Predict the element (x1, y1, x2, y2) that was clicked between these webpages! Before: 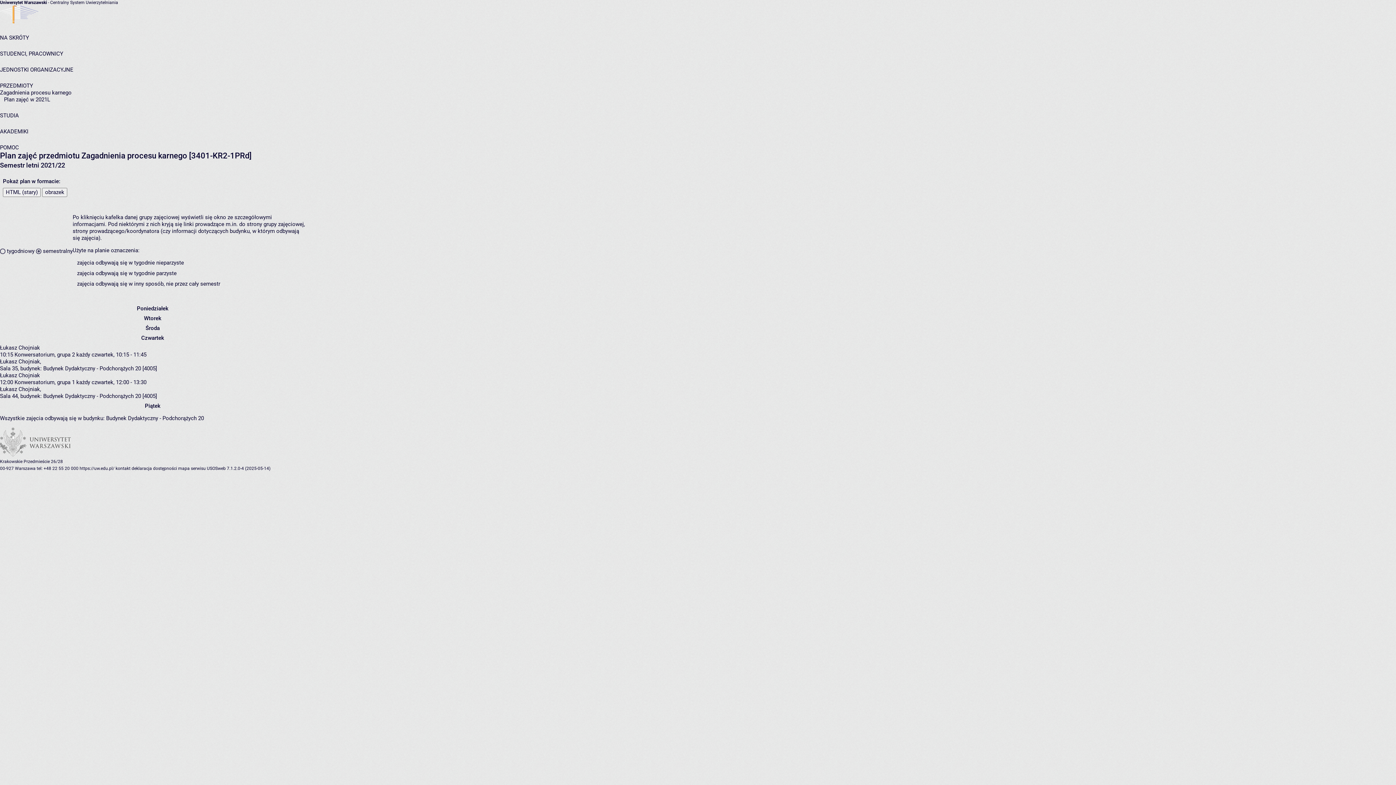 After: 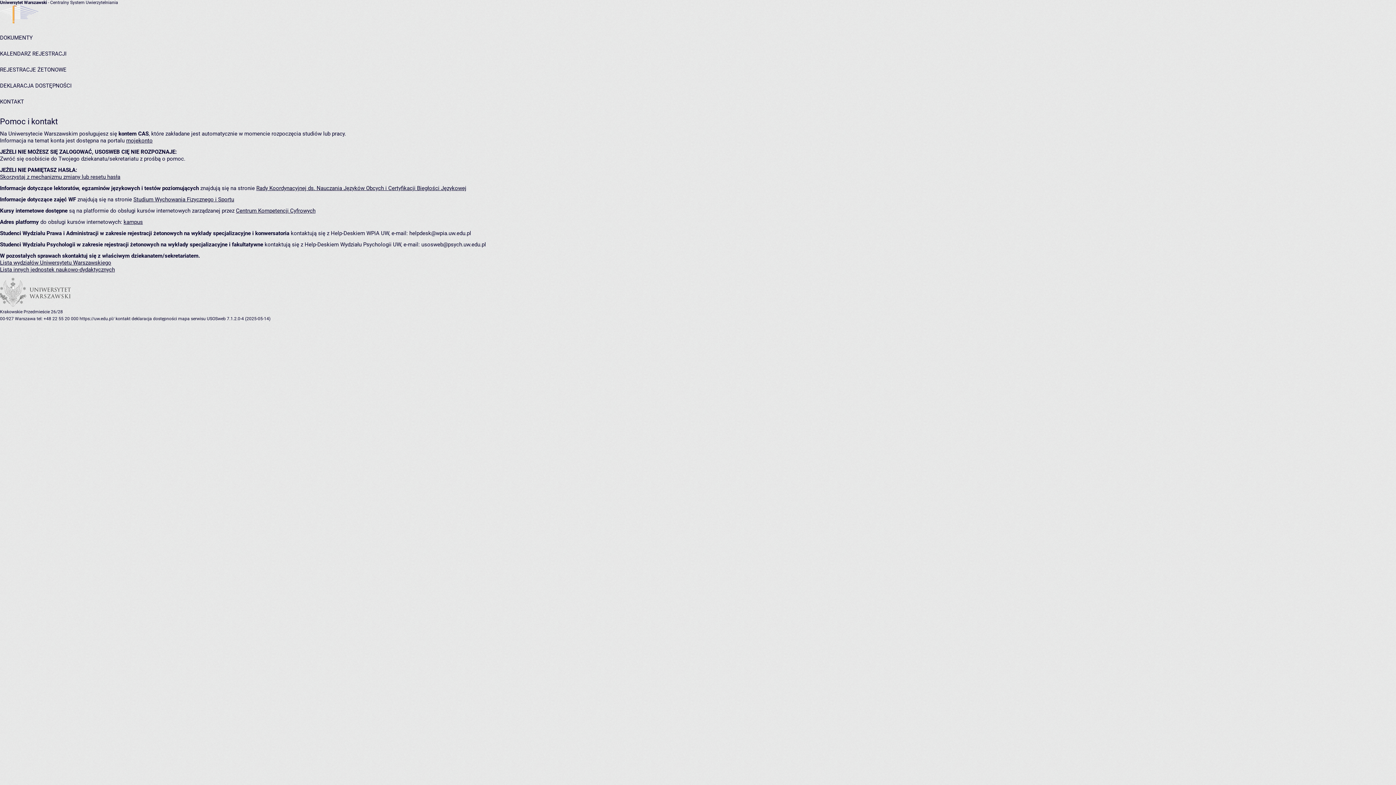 Action: label: kontakt bbox: (115, 466, 130, 471)